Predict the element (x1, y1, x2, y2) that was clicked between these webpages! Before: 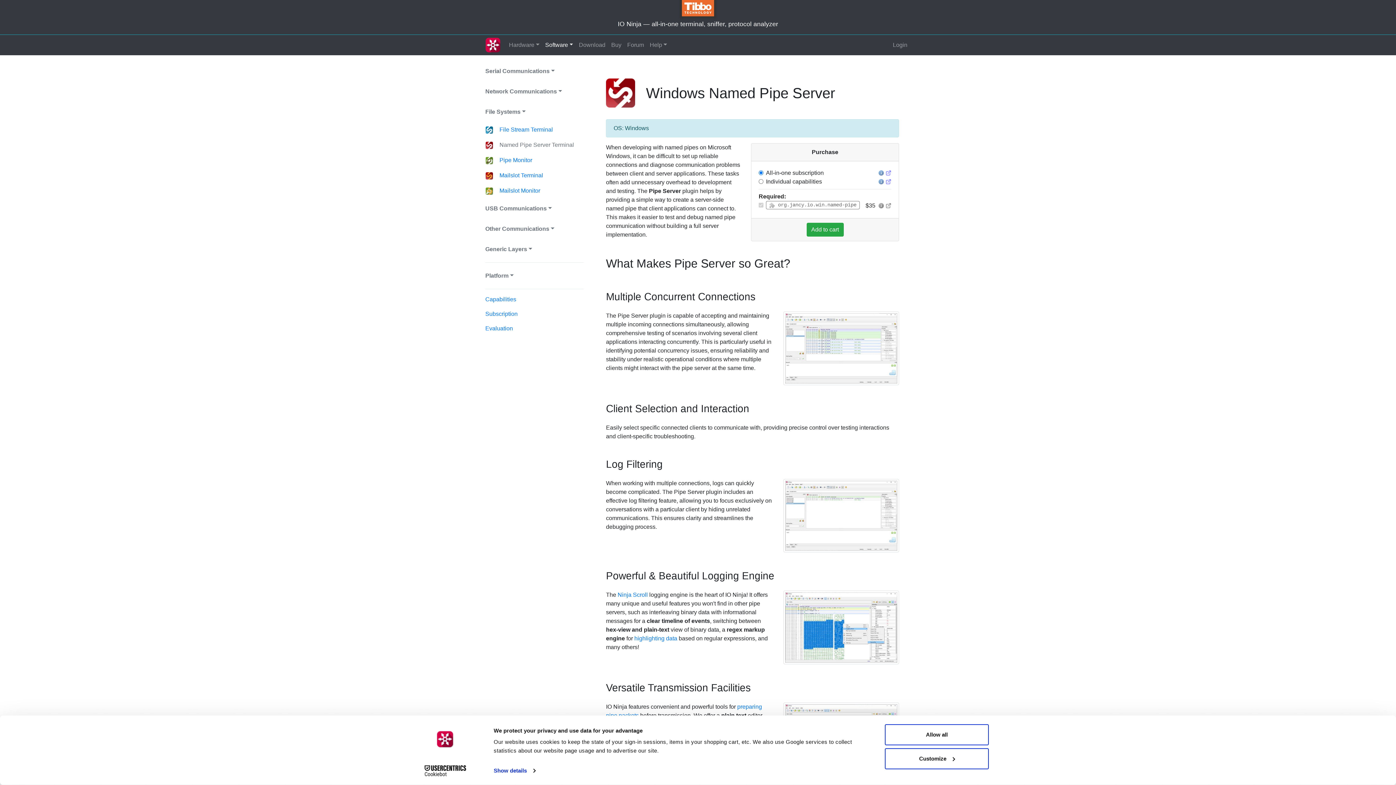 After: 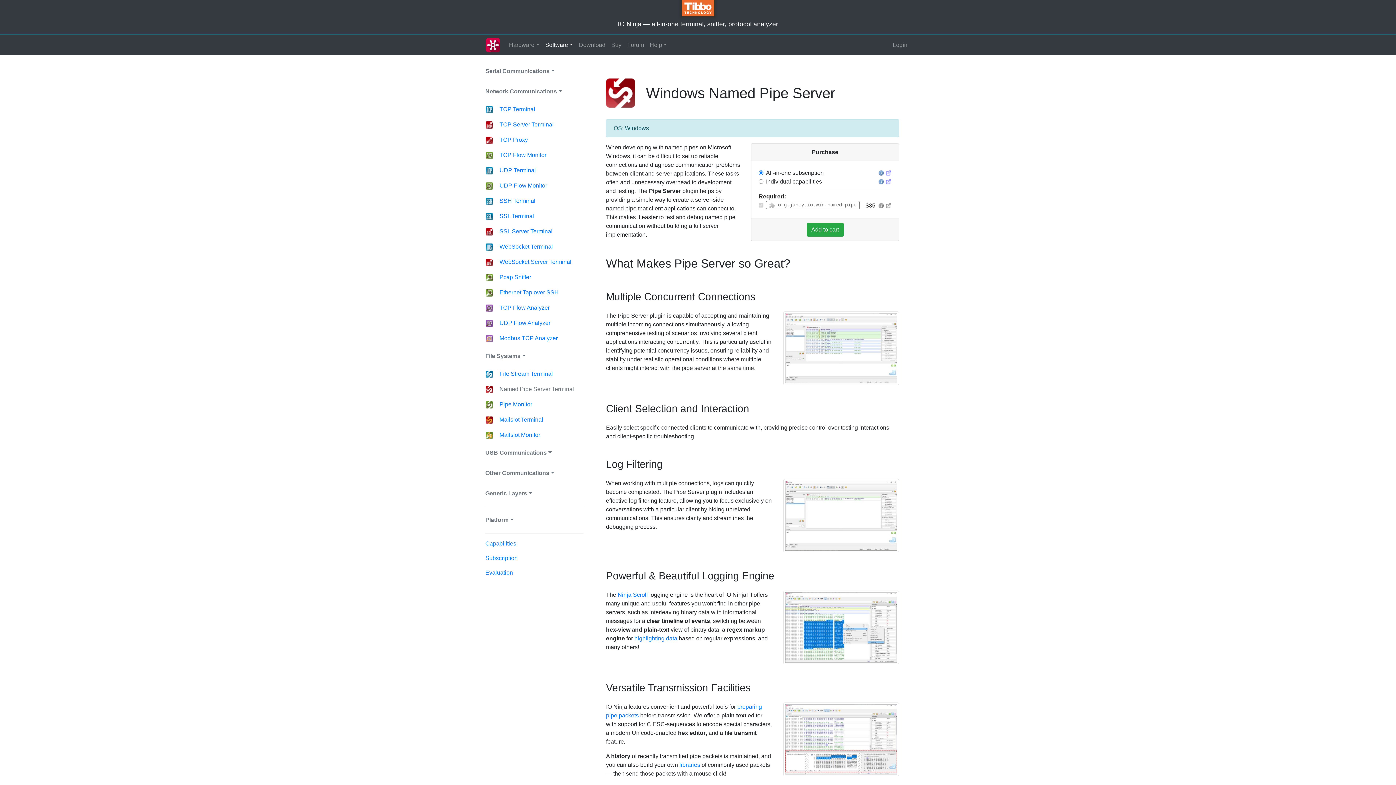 Action: label: Network Communications bbox: (485, 81, 583, 101)